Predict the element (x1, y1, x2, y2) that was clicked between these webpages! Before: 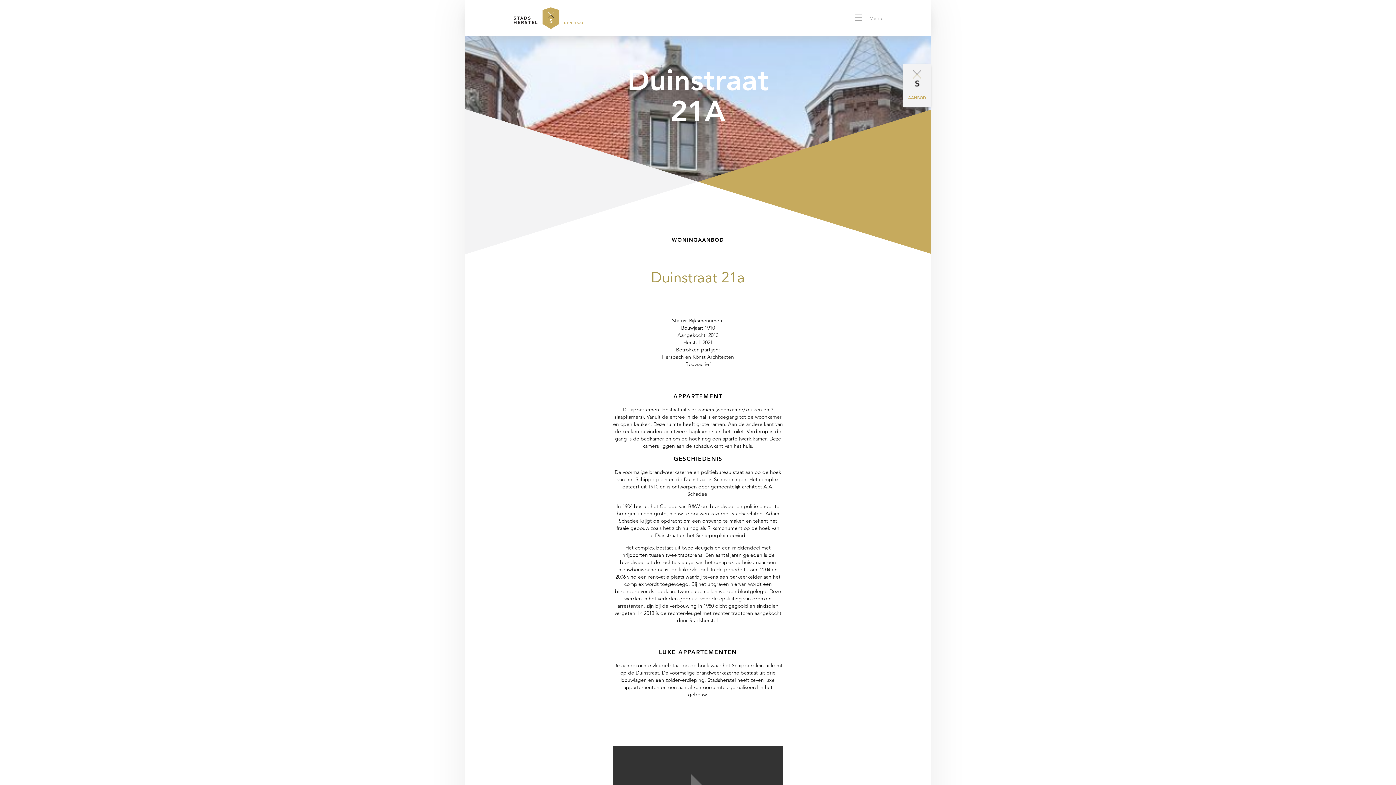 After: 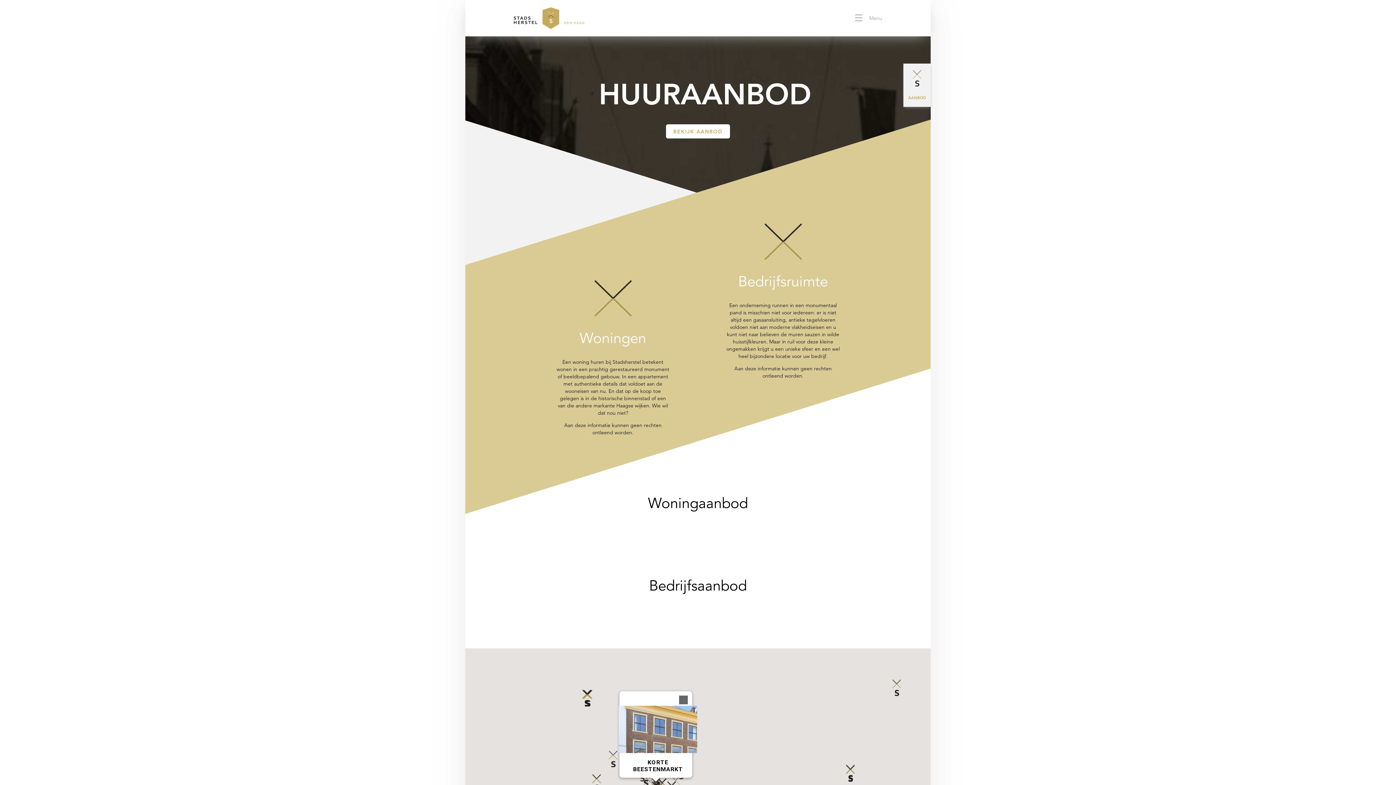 Action: bbox: (903, 63, 930, 106) label: AANBOD